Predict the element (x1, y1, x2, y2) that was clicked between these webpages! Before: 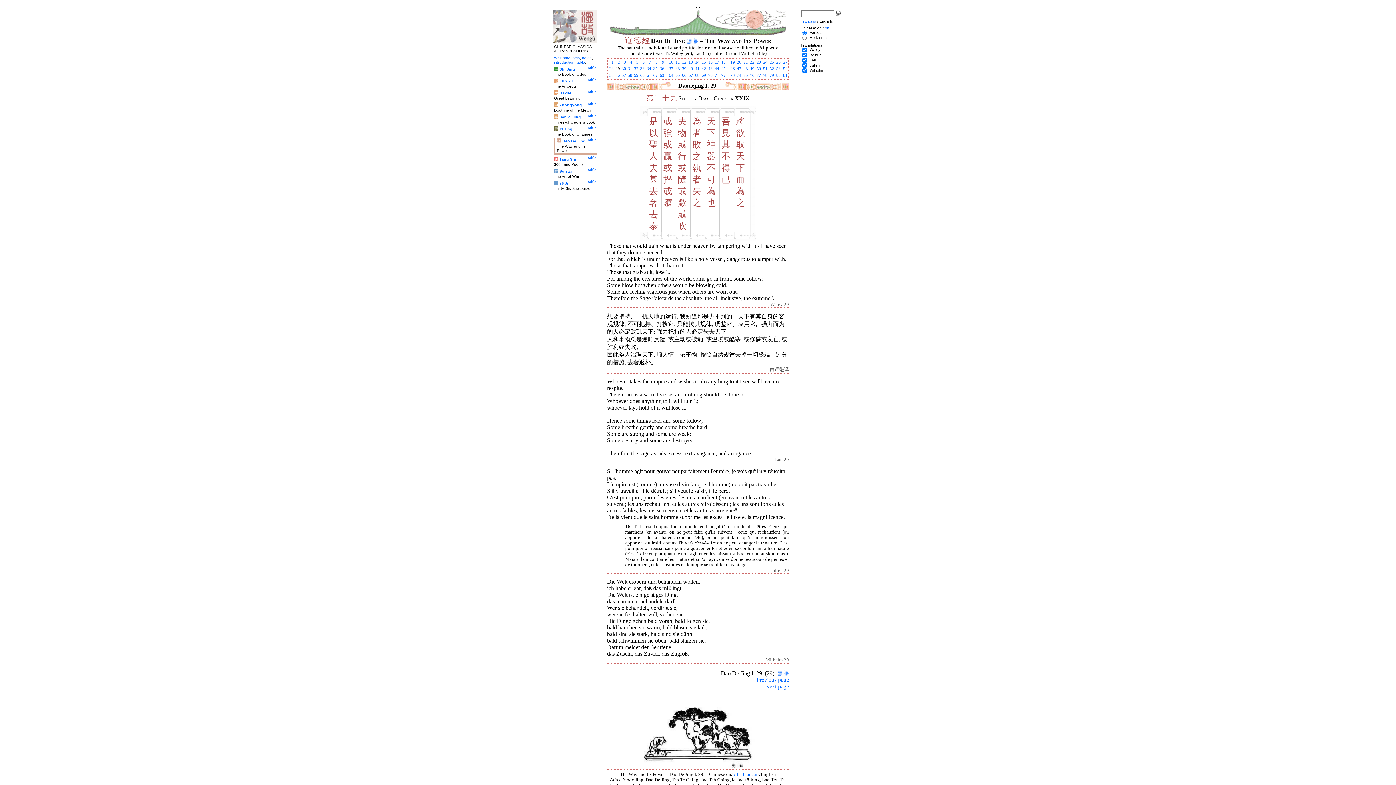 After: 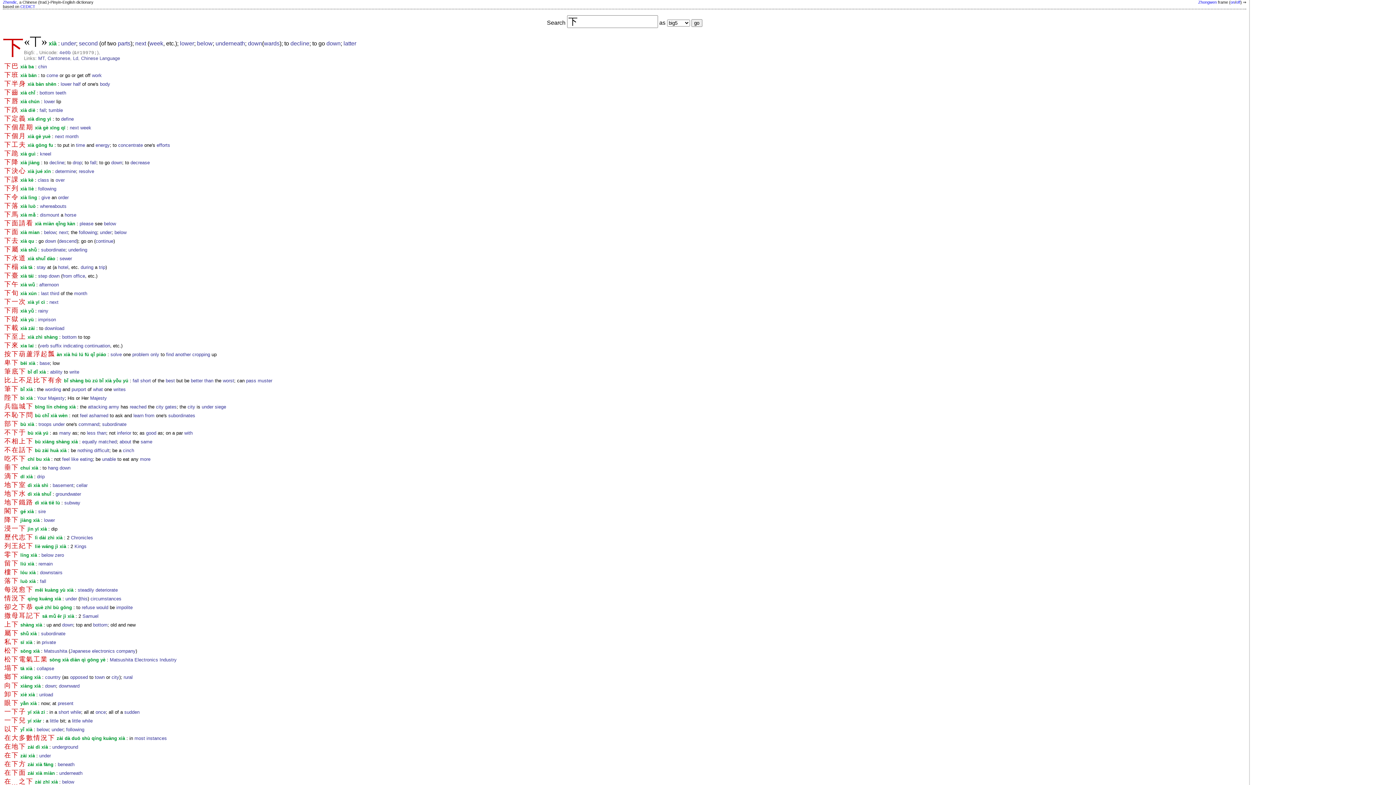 Action: label: 下 bbox: (707, 128, 715, 137)